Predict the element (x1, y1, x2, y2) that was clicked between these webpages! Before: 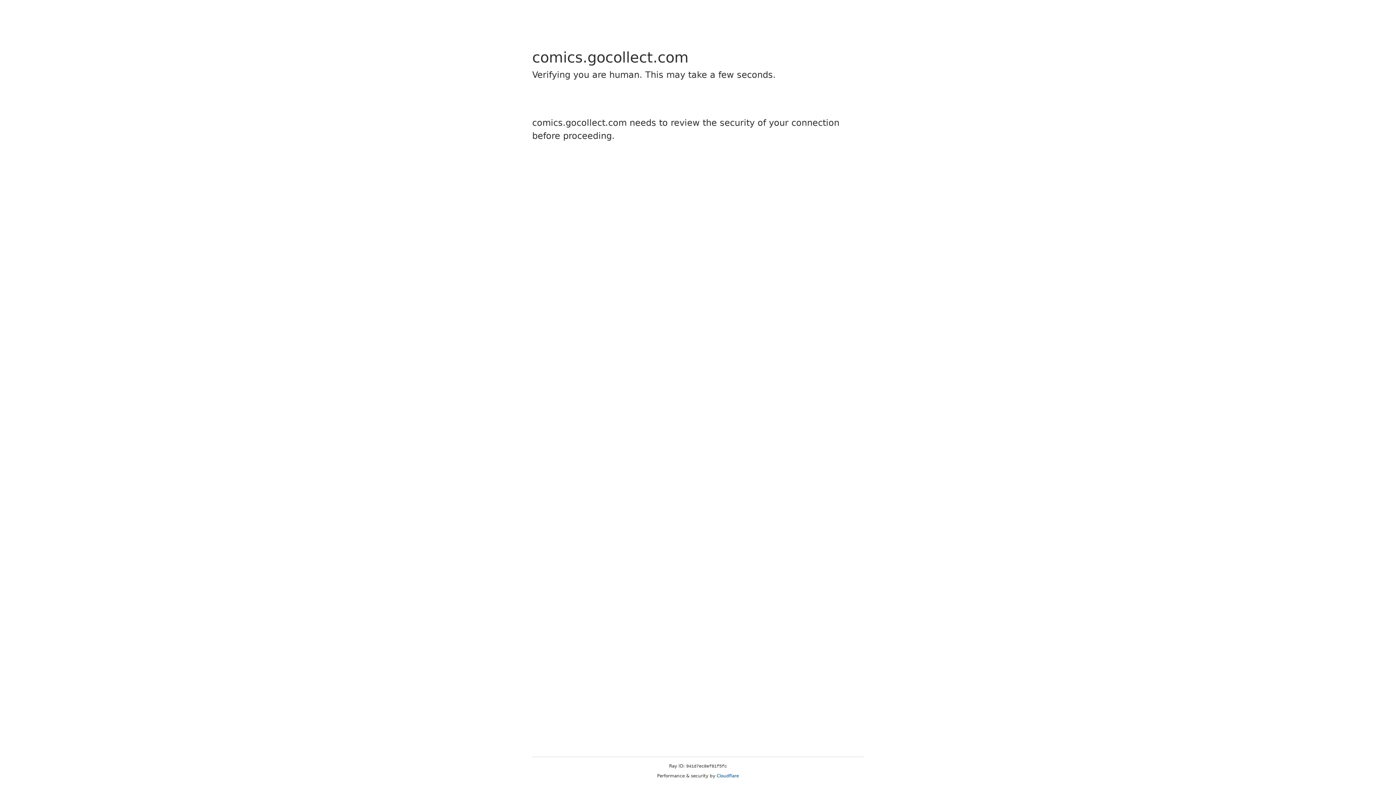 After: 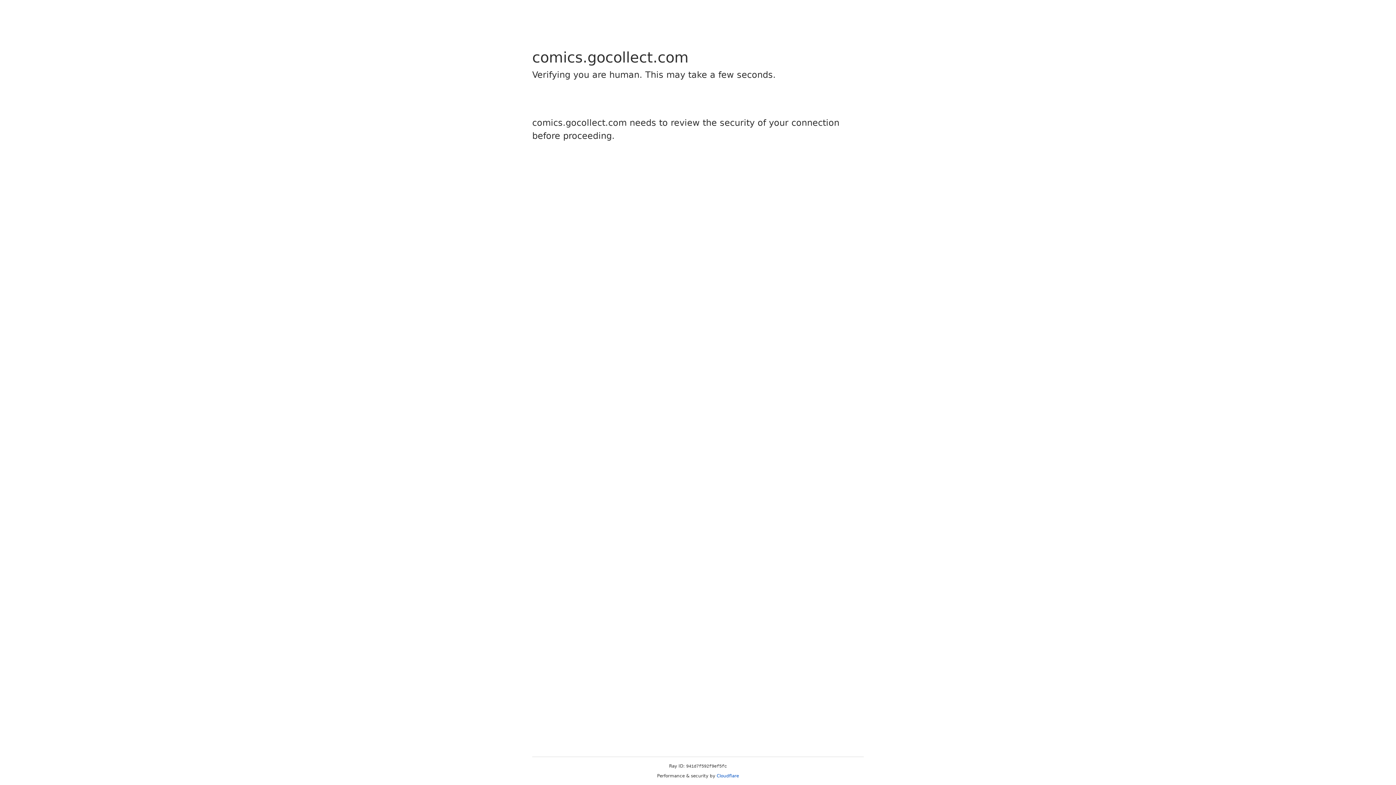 Action: bbox: (716, 773, 739, 778) label: Cloudflare